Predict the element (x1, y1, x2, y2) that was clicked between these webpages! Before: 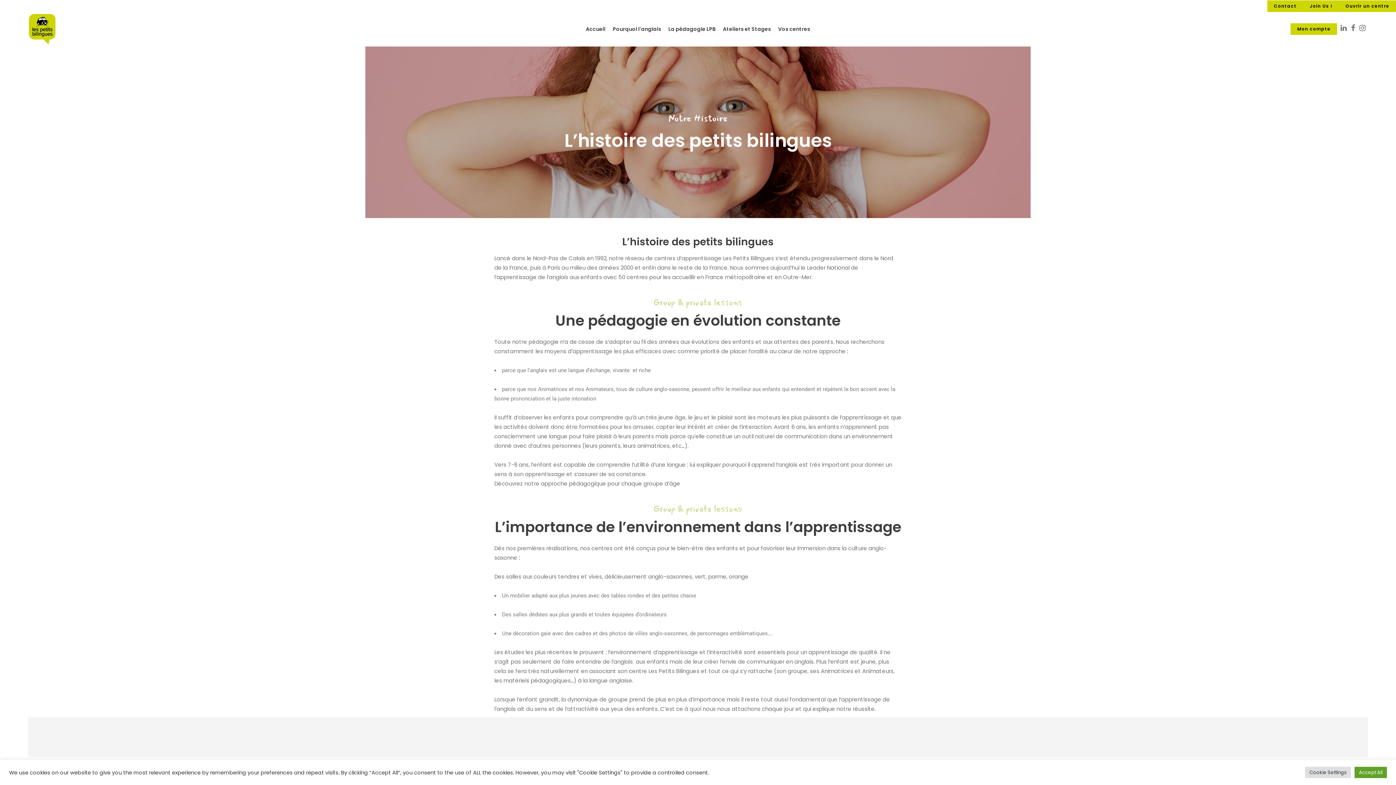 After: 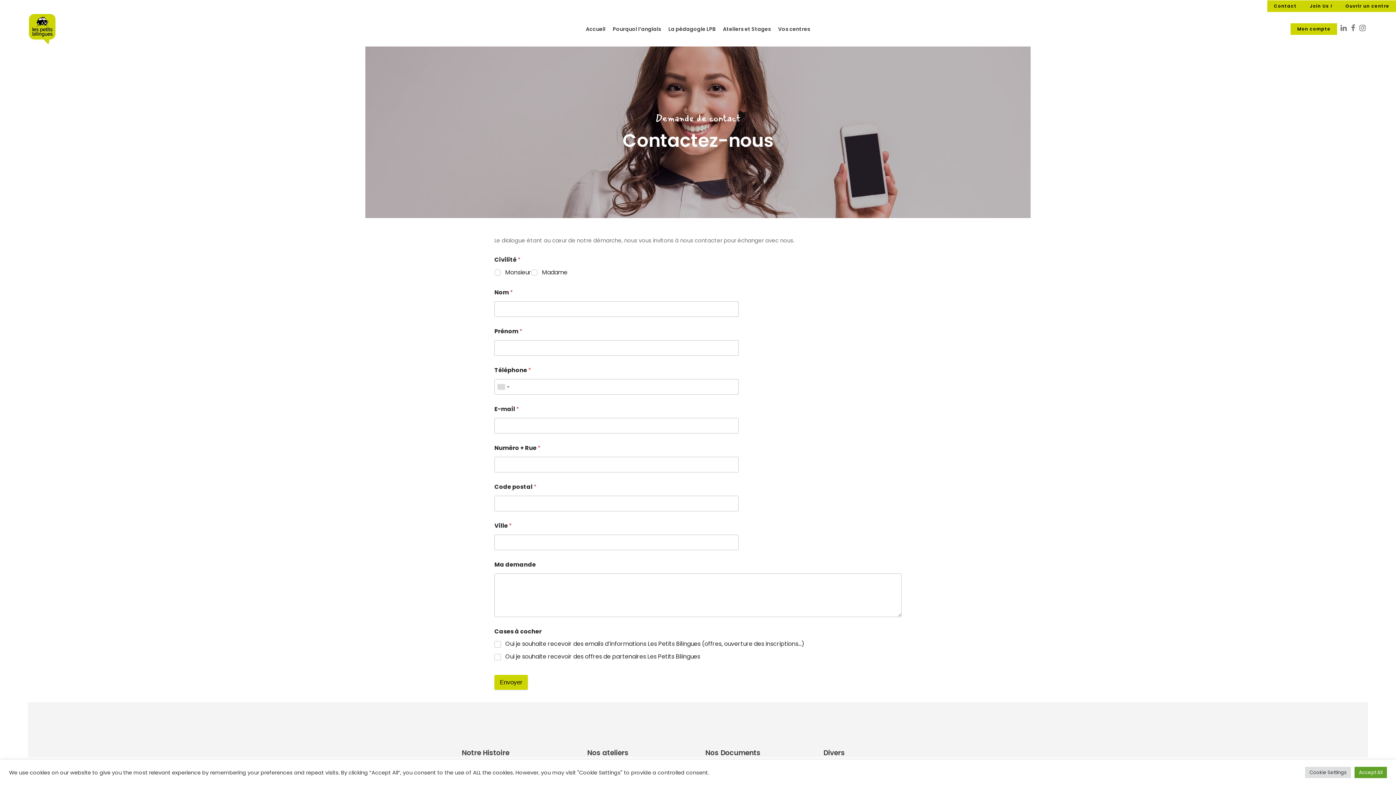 Action: label: Contact bbox: (1267, 0, 1303, 12)